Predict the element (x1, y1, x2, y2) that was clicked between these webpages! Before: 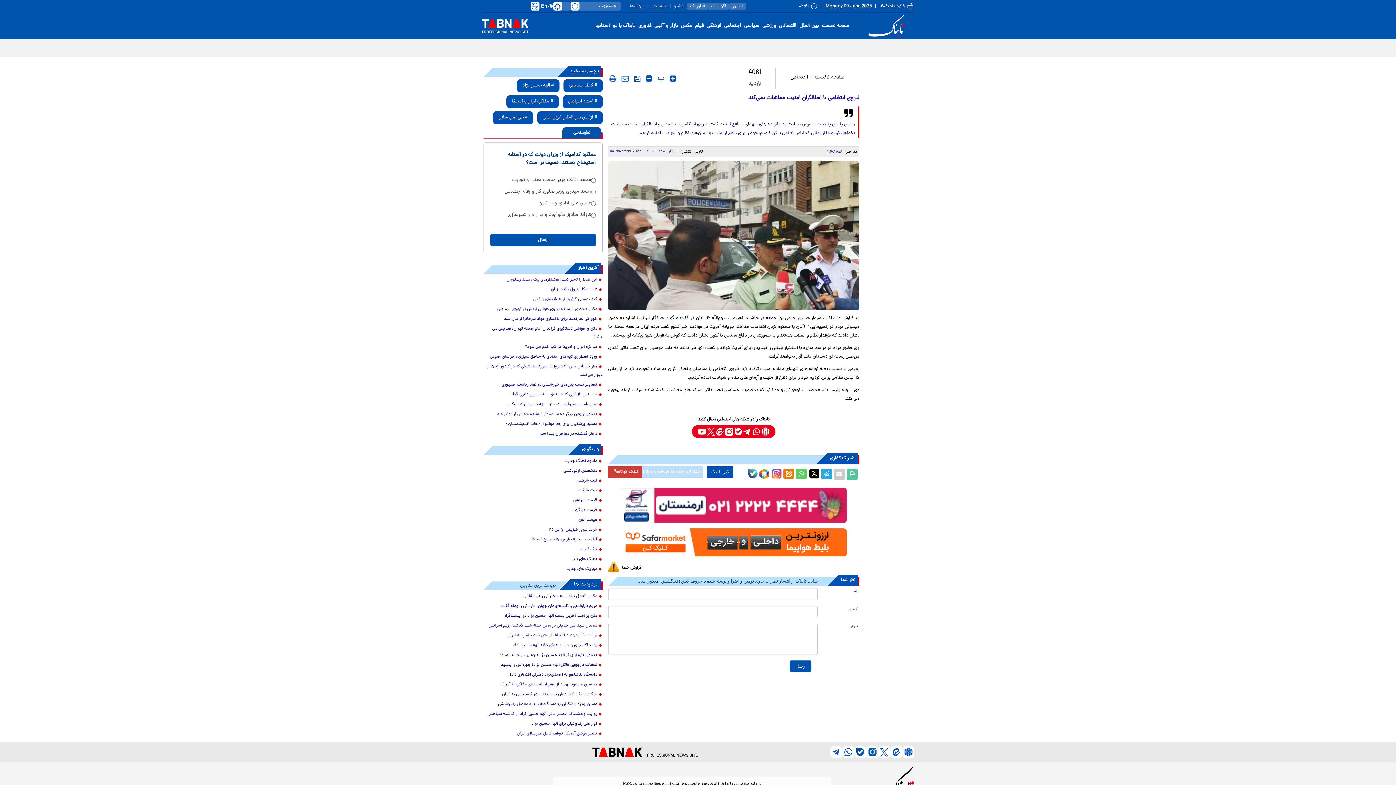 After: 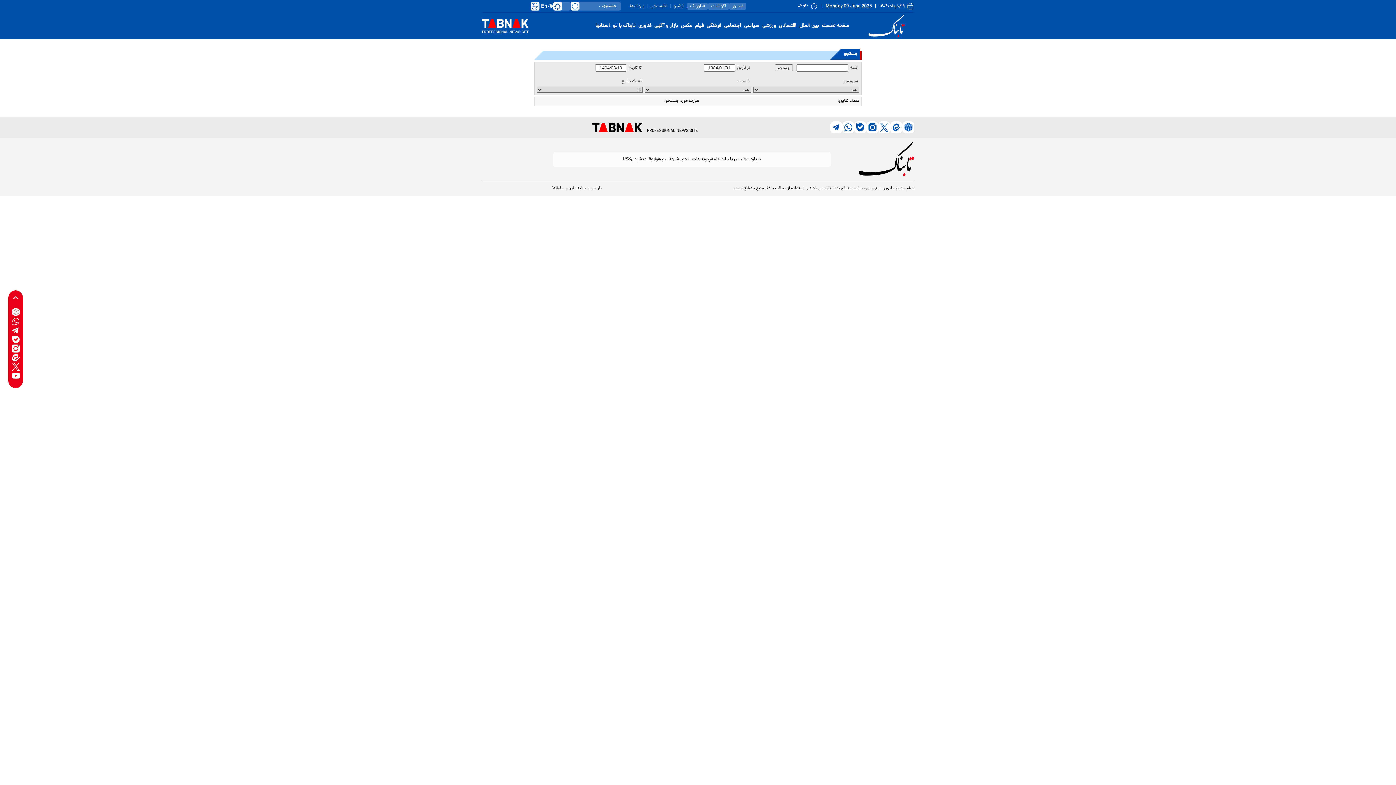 Action: bbox: (682, 781, 695, 788) label: جستجو